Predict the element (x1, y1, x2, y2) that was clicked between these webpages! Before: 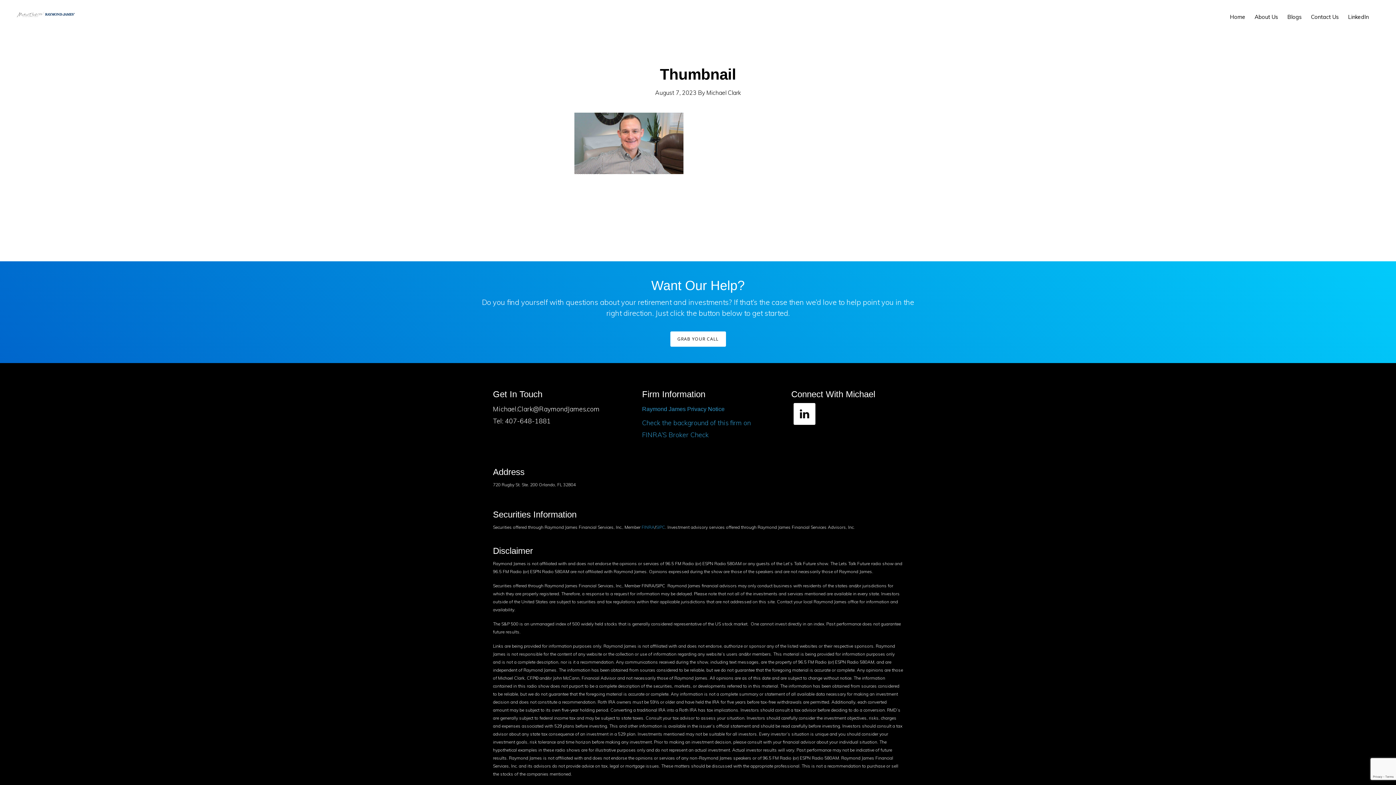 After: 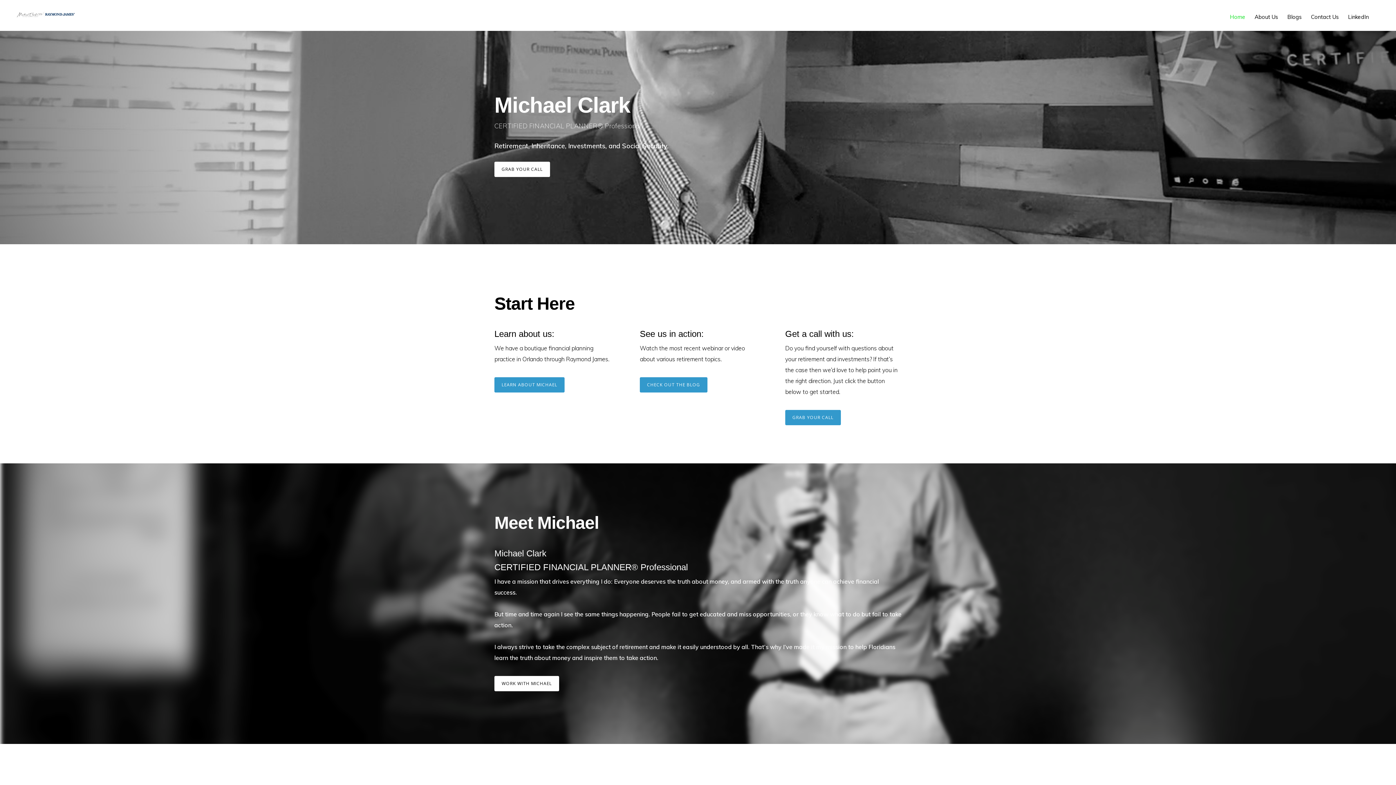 Action: label: Home bbox: (1226, 6, 1249, 26)